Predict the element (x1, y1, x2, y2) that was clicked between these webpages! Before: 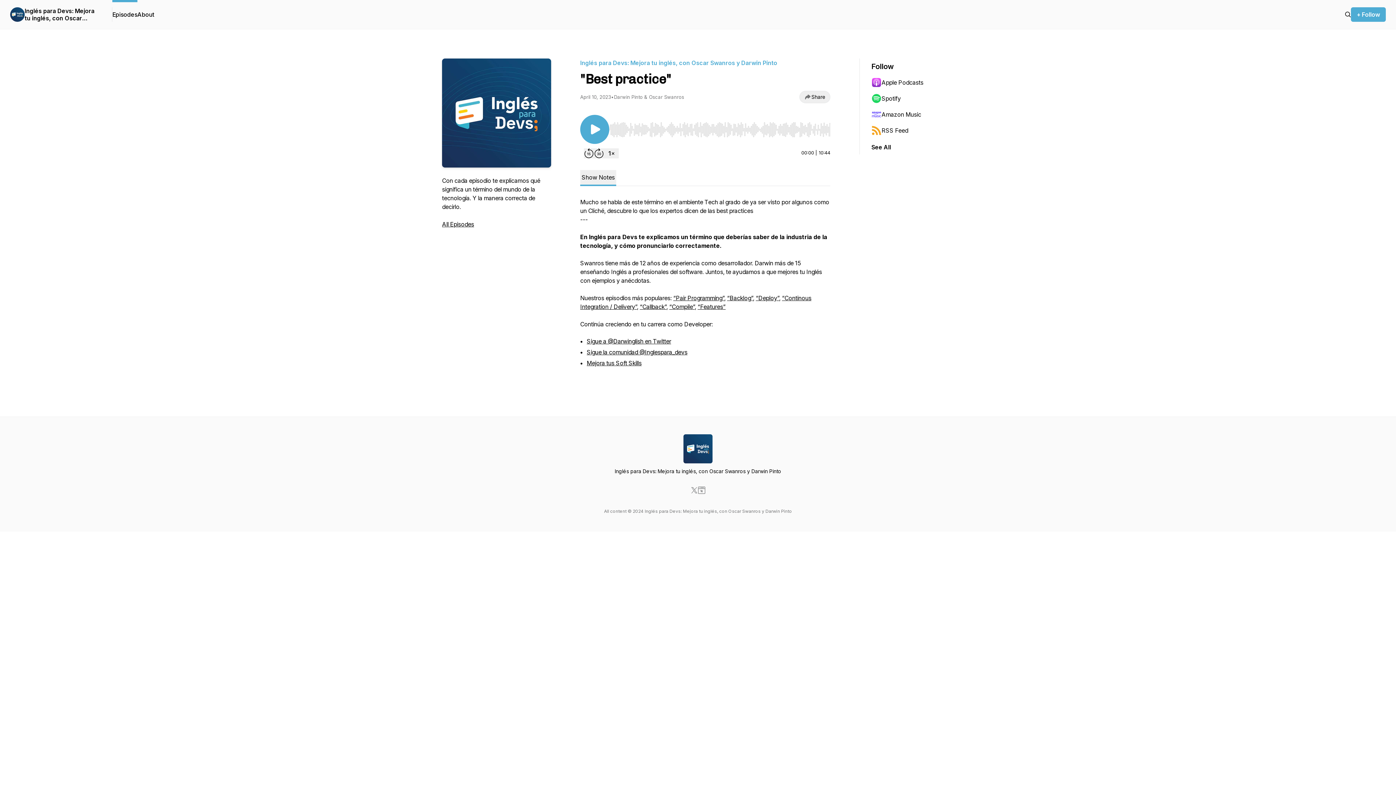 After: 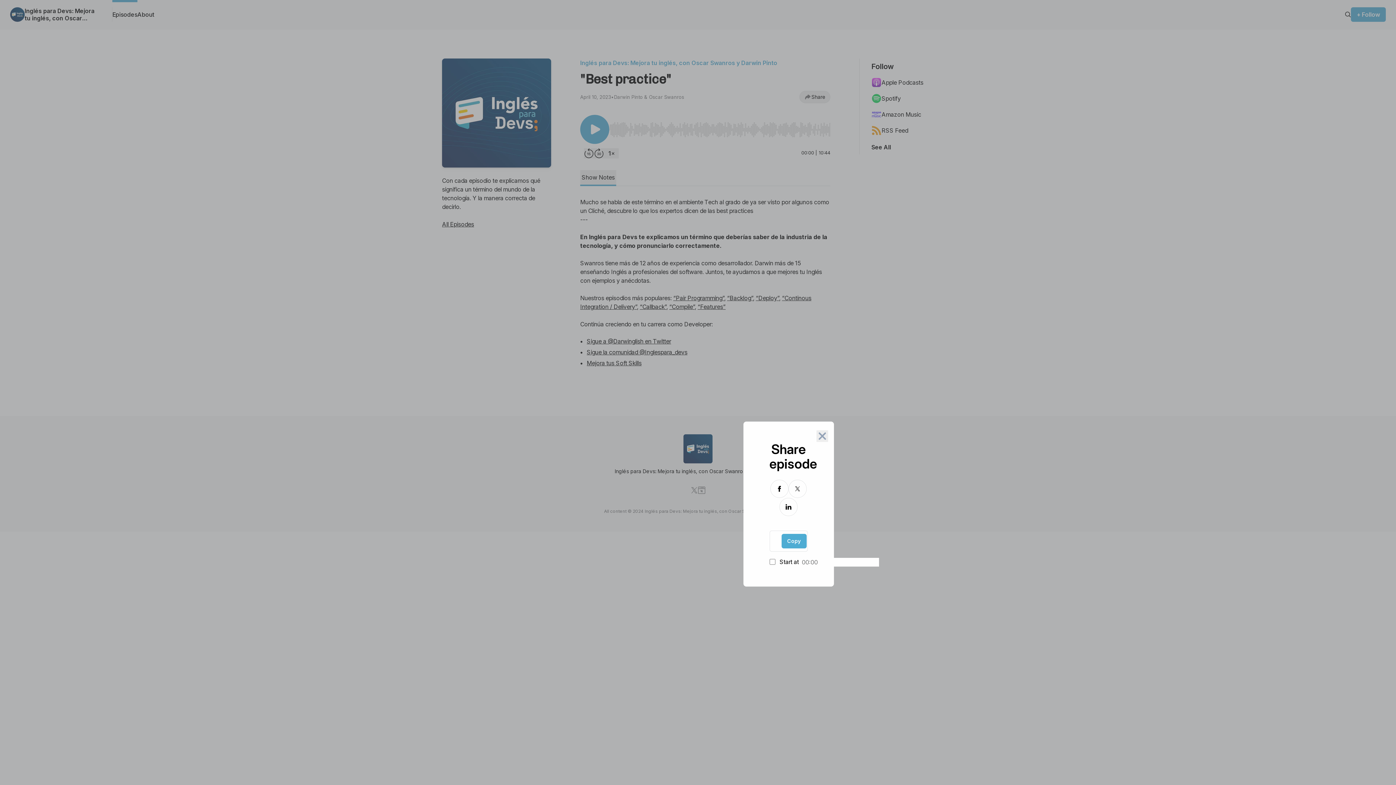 Action: label: Share bbox: (799, 90, 830, 103)